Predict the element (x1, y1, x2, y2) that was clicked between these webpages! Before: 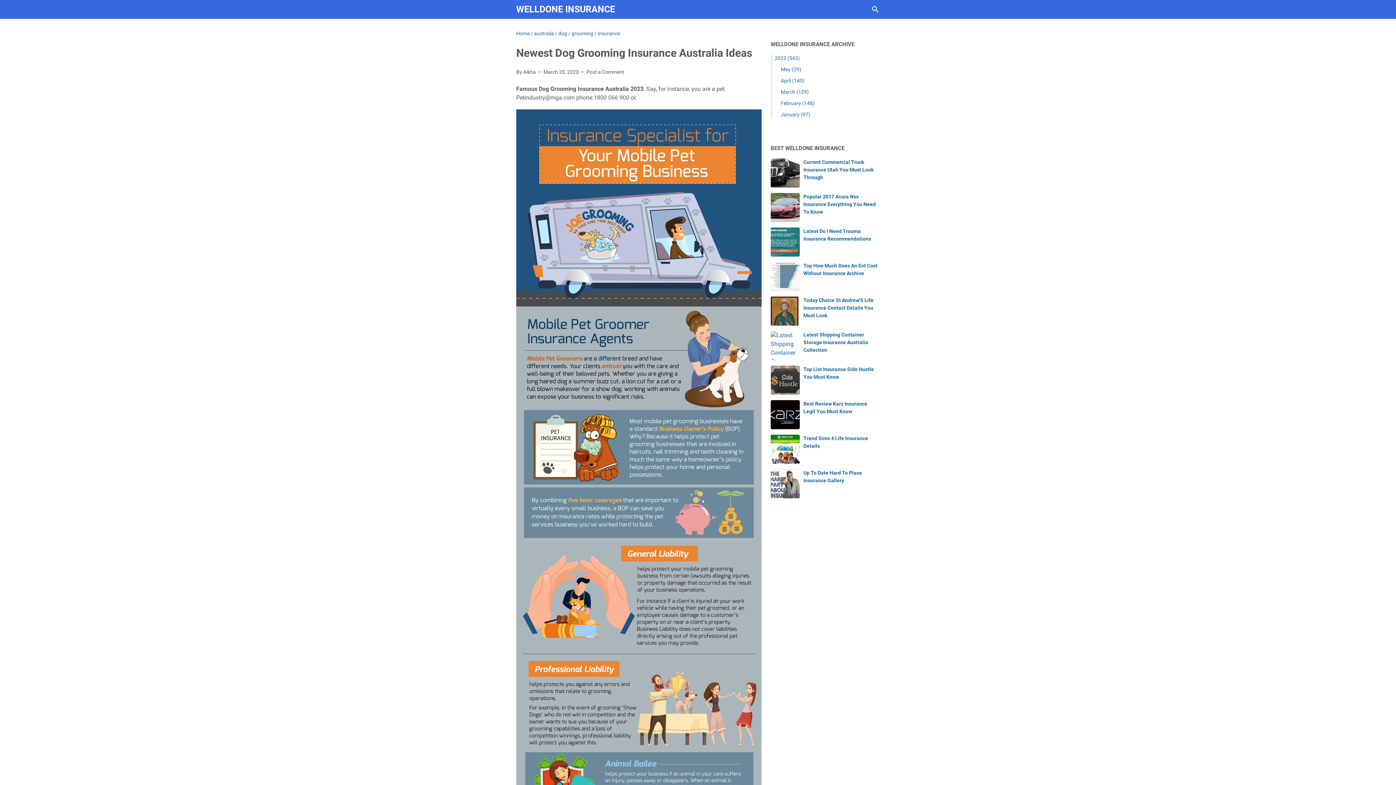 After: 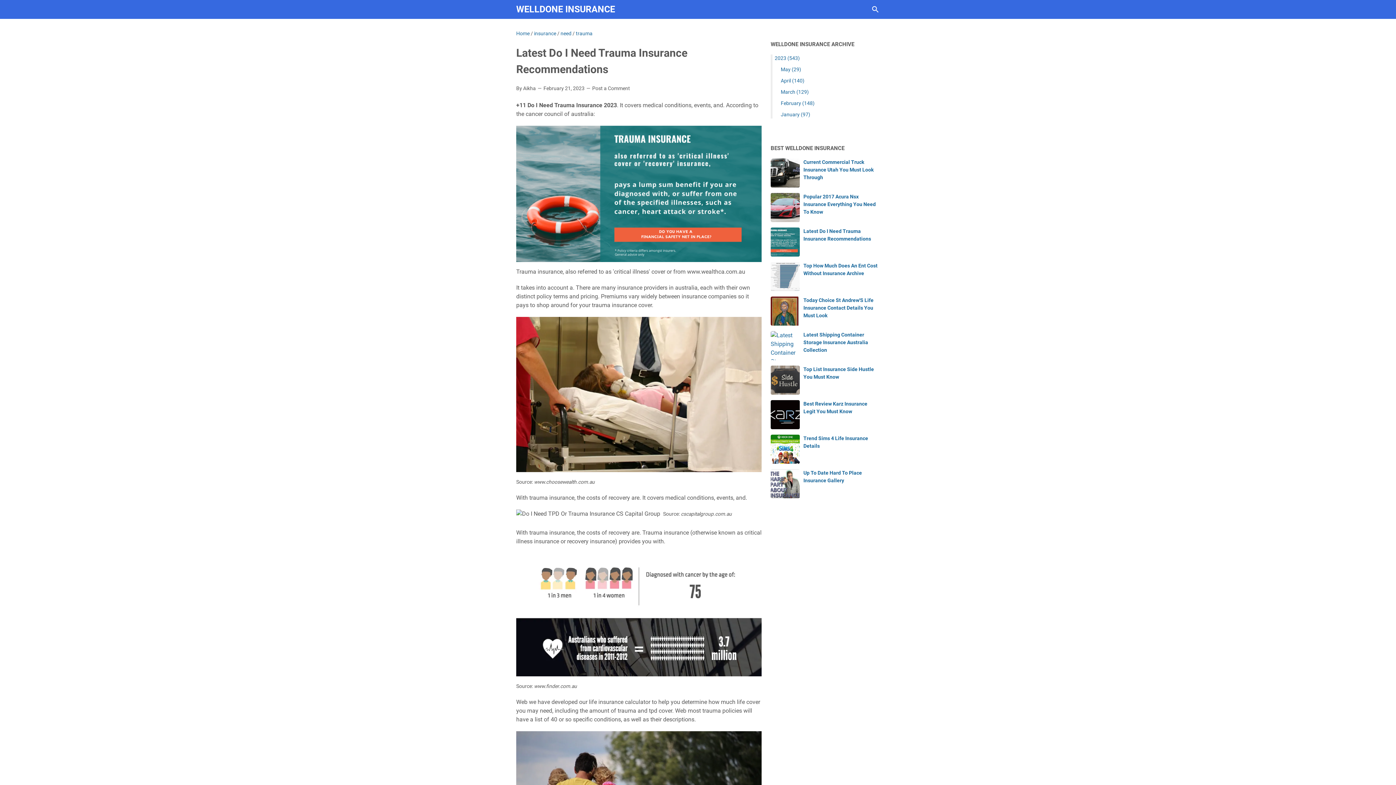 Action: bbox: (770, 227, 800, 256)